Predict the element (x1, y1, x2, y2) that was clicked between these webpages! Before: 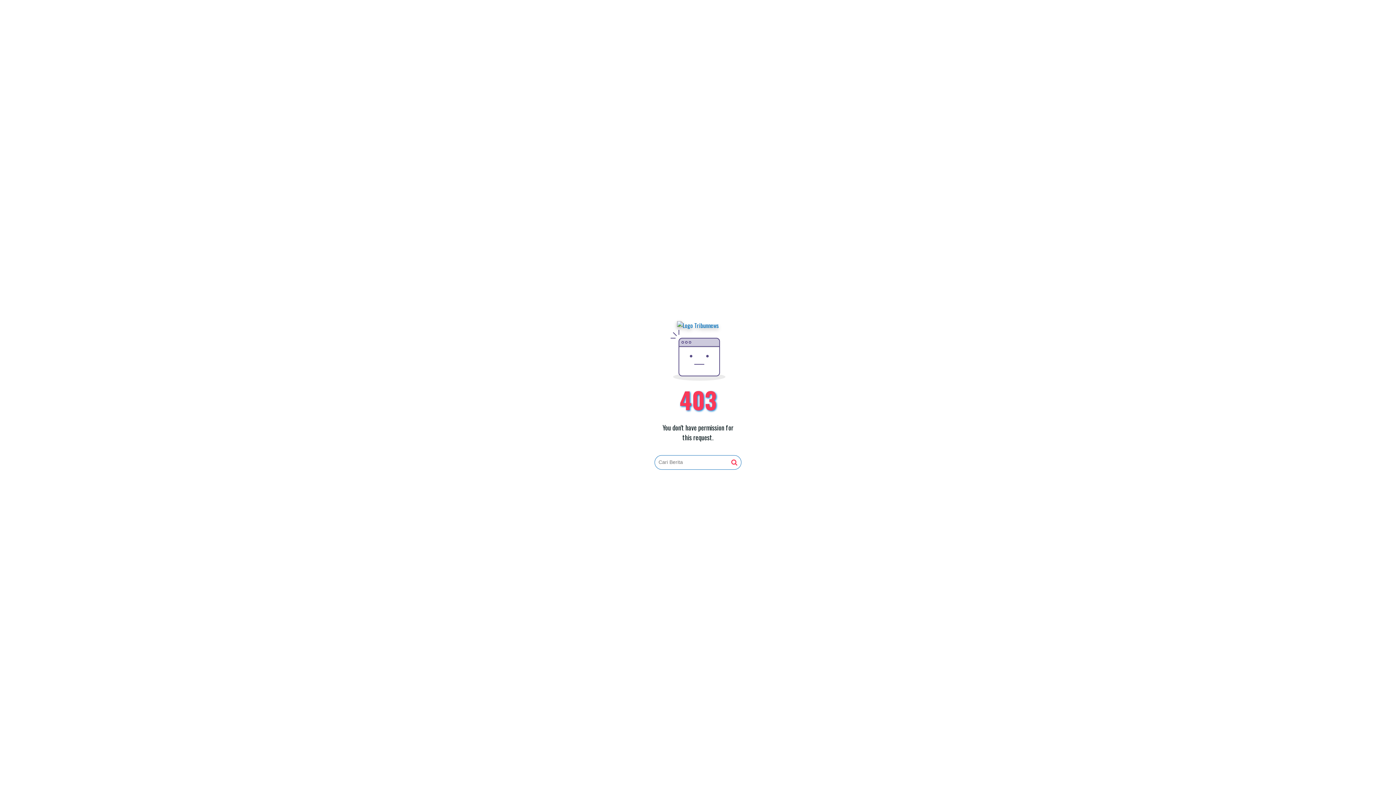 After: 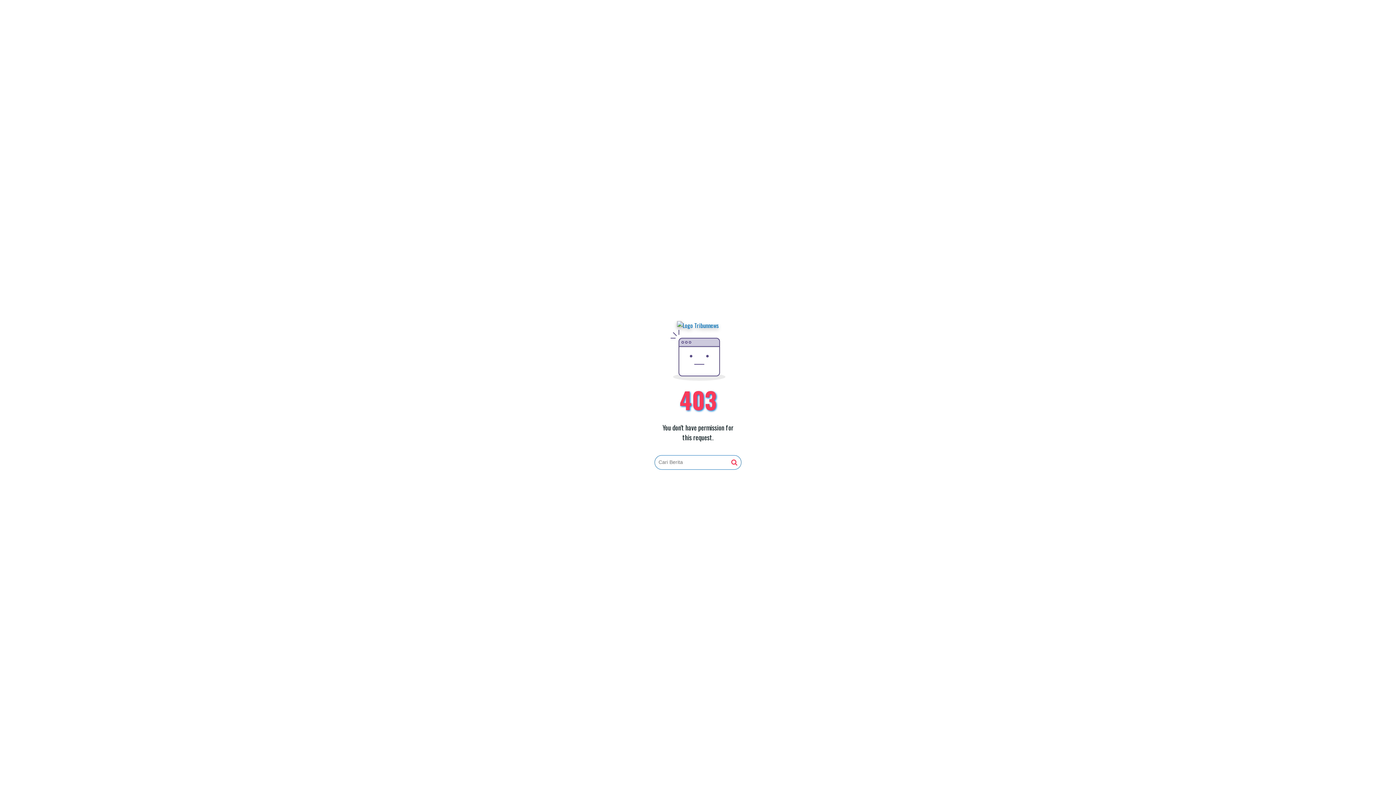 Action: bbox: (677, 321, 719, 330)